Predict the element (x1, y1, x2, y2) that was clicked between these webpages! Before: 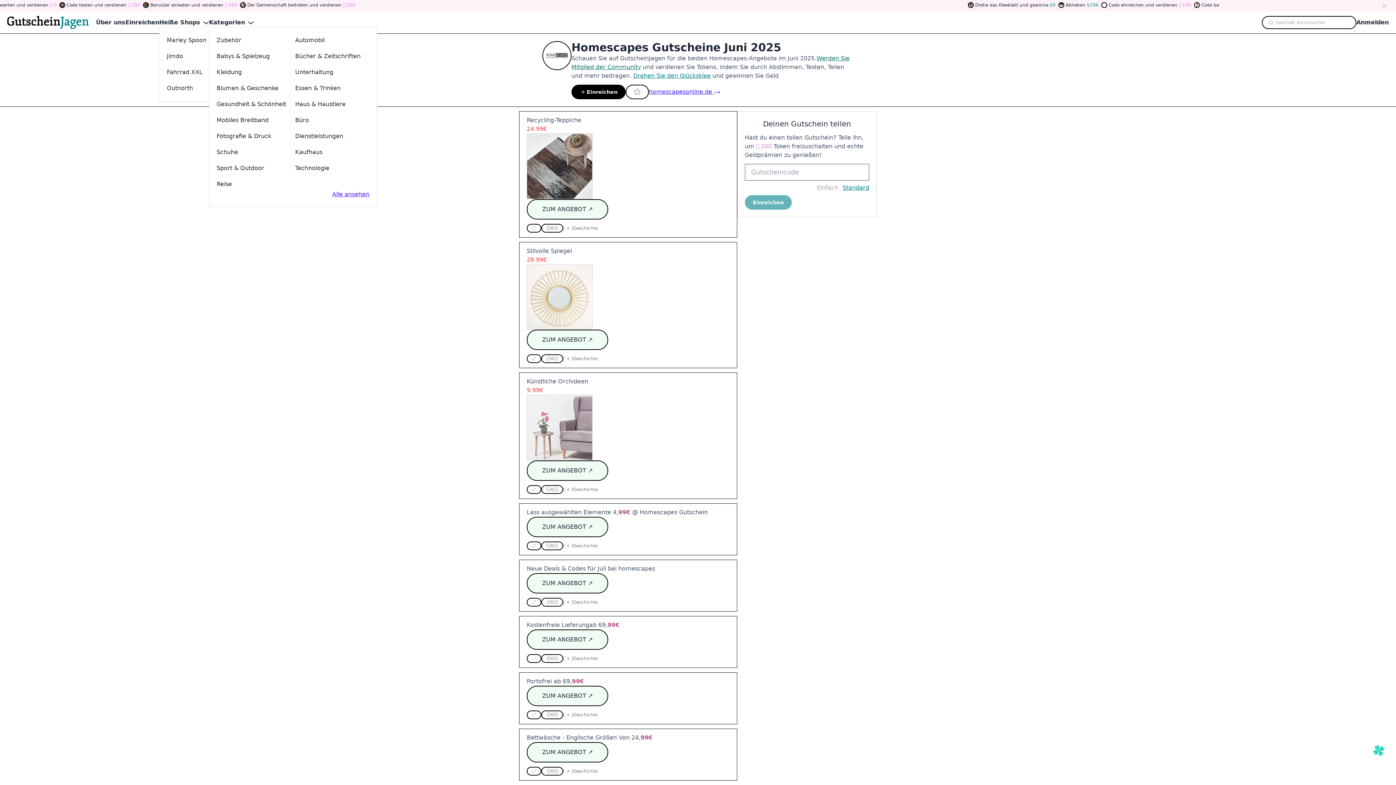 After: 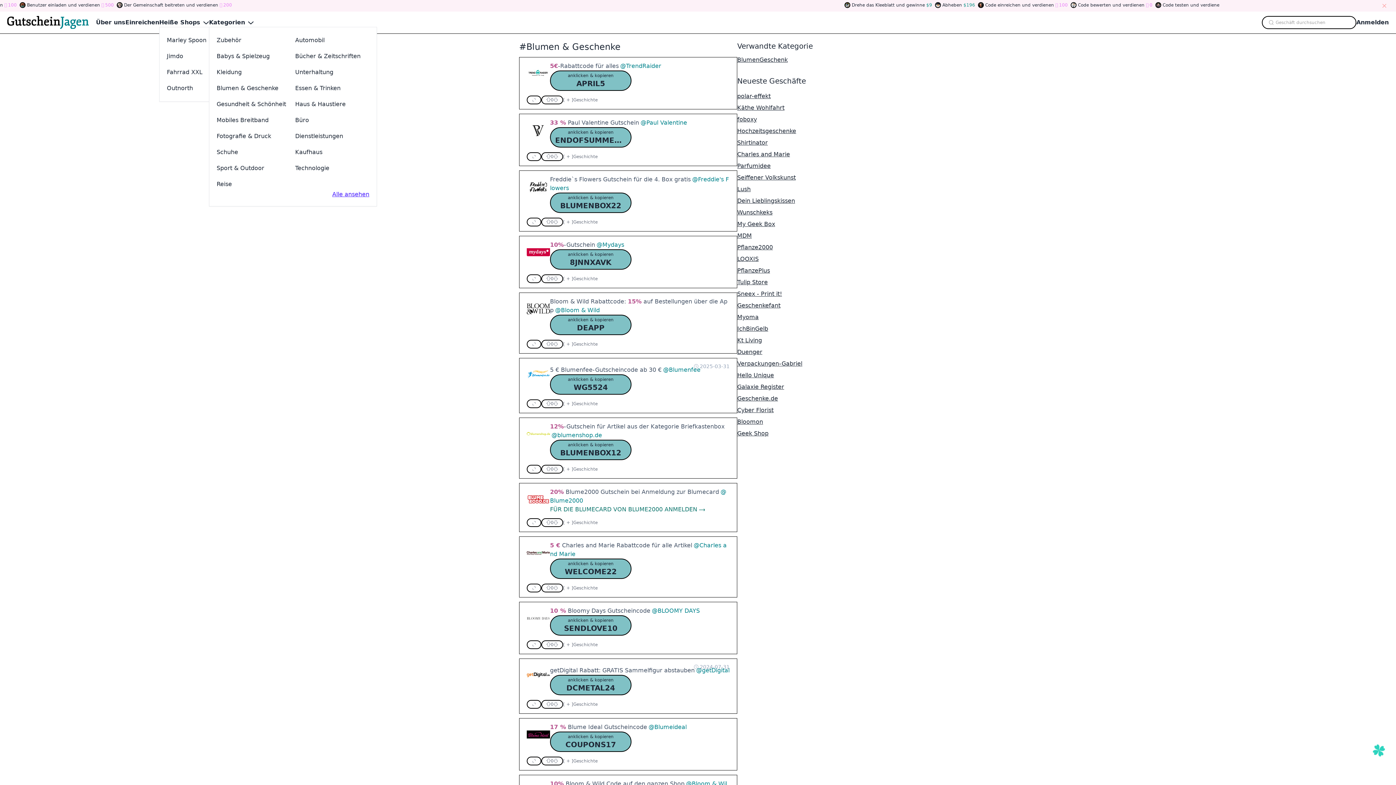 Action: label: Blumen & Geschenke bbox: (216, 82, 290, 94)